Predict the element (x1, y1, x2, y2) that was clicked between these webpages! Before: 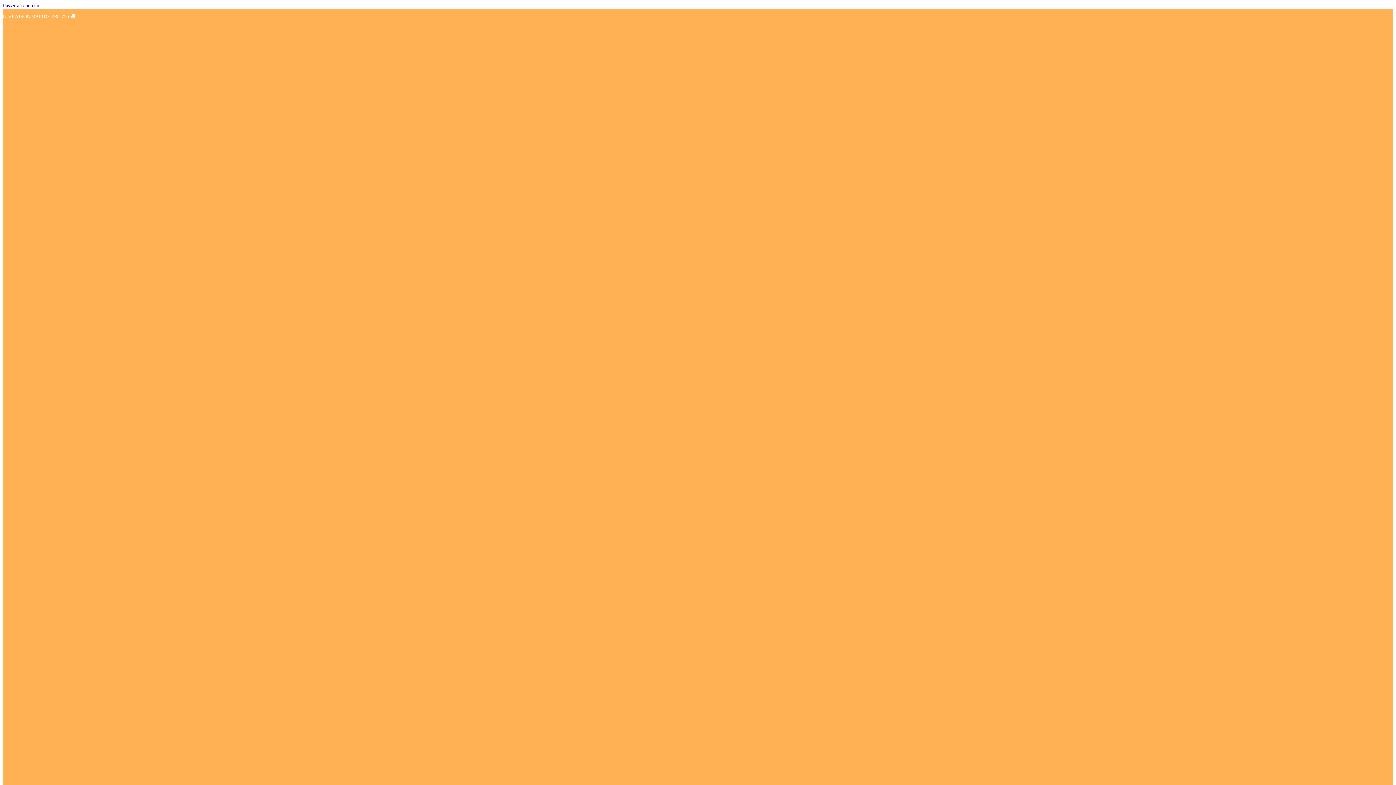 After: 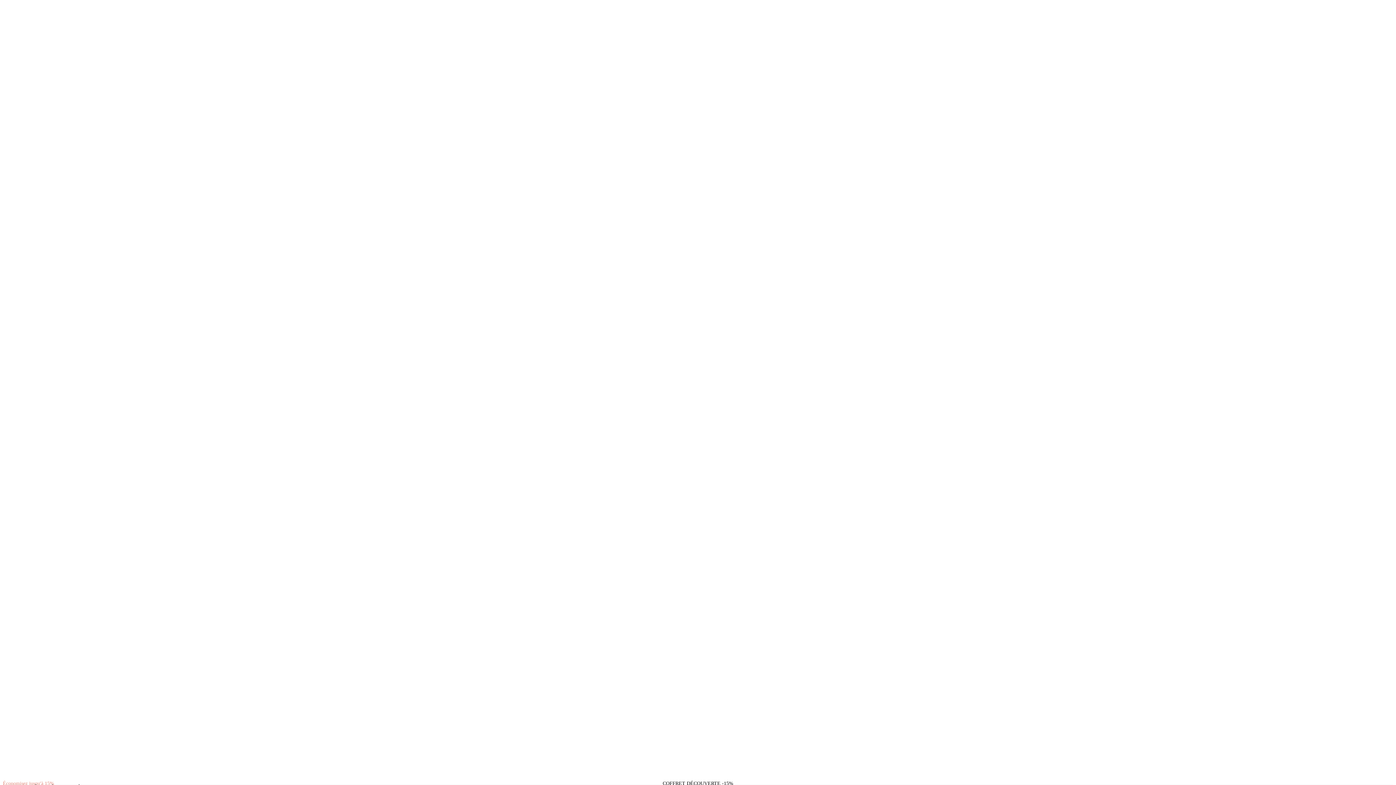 Action: bbox: (2, 2, 39, 8) label: Passer au contenu